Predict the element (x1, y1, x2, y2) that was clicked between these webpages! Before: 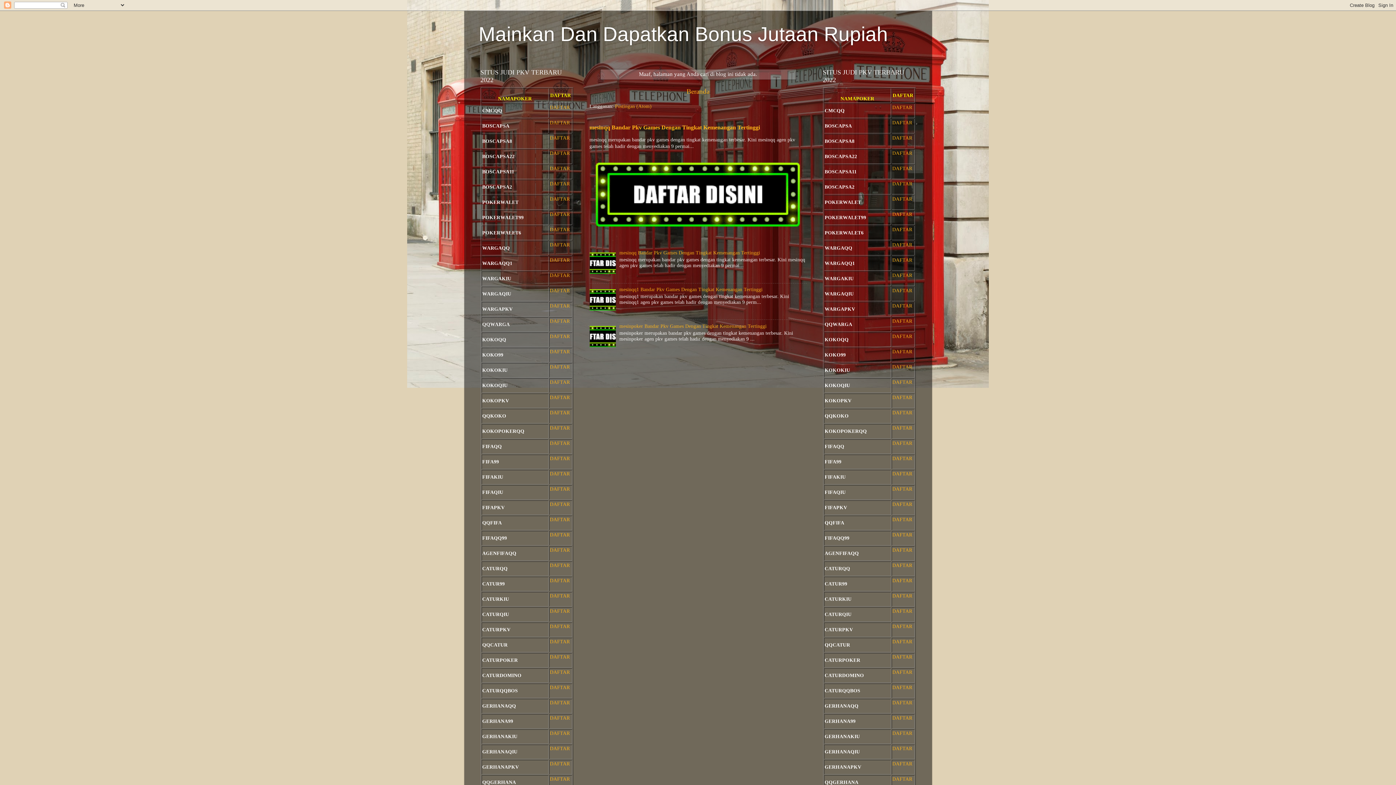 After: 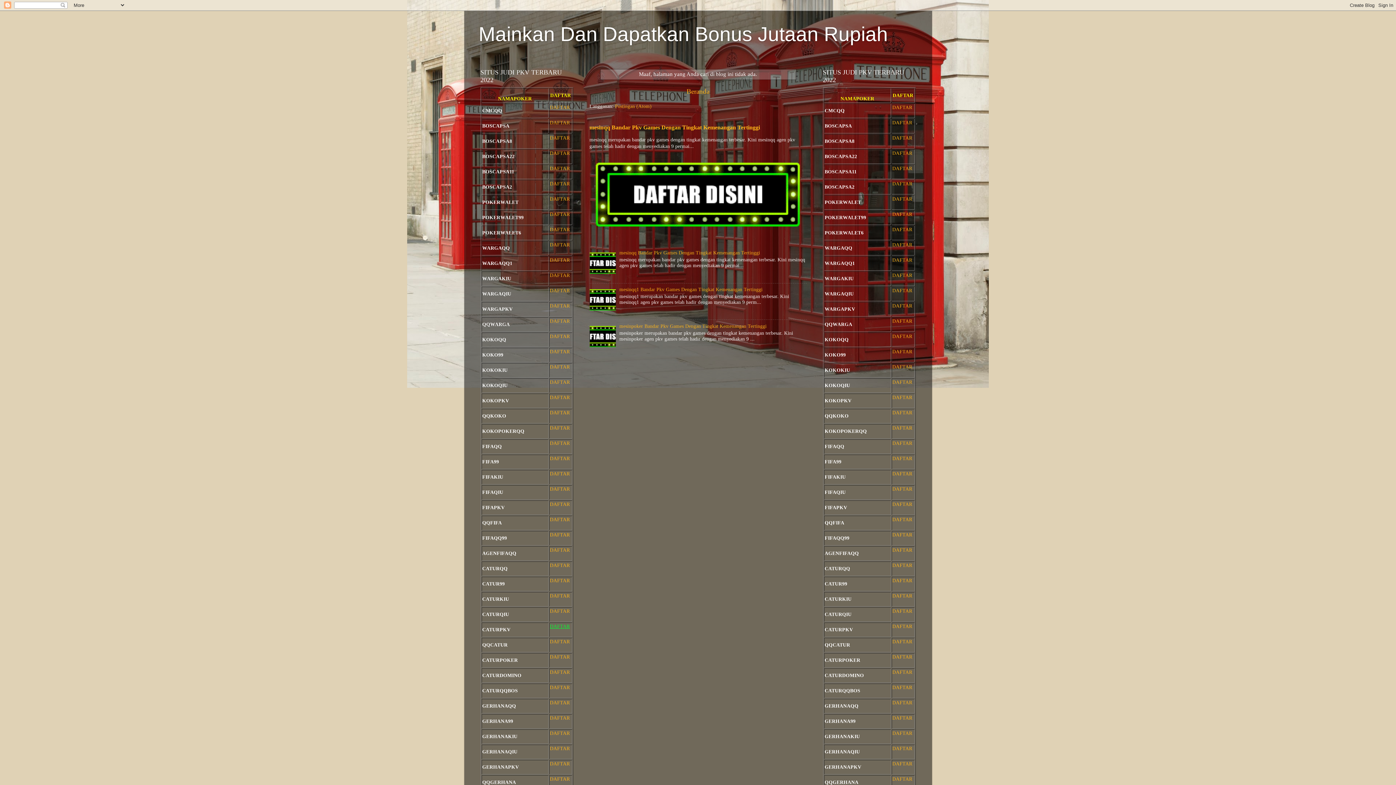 Action: bbox: (550, 623, 570, 629) label: DAFTAR